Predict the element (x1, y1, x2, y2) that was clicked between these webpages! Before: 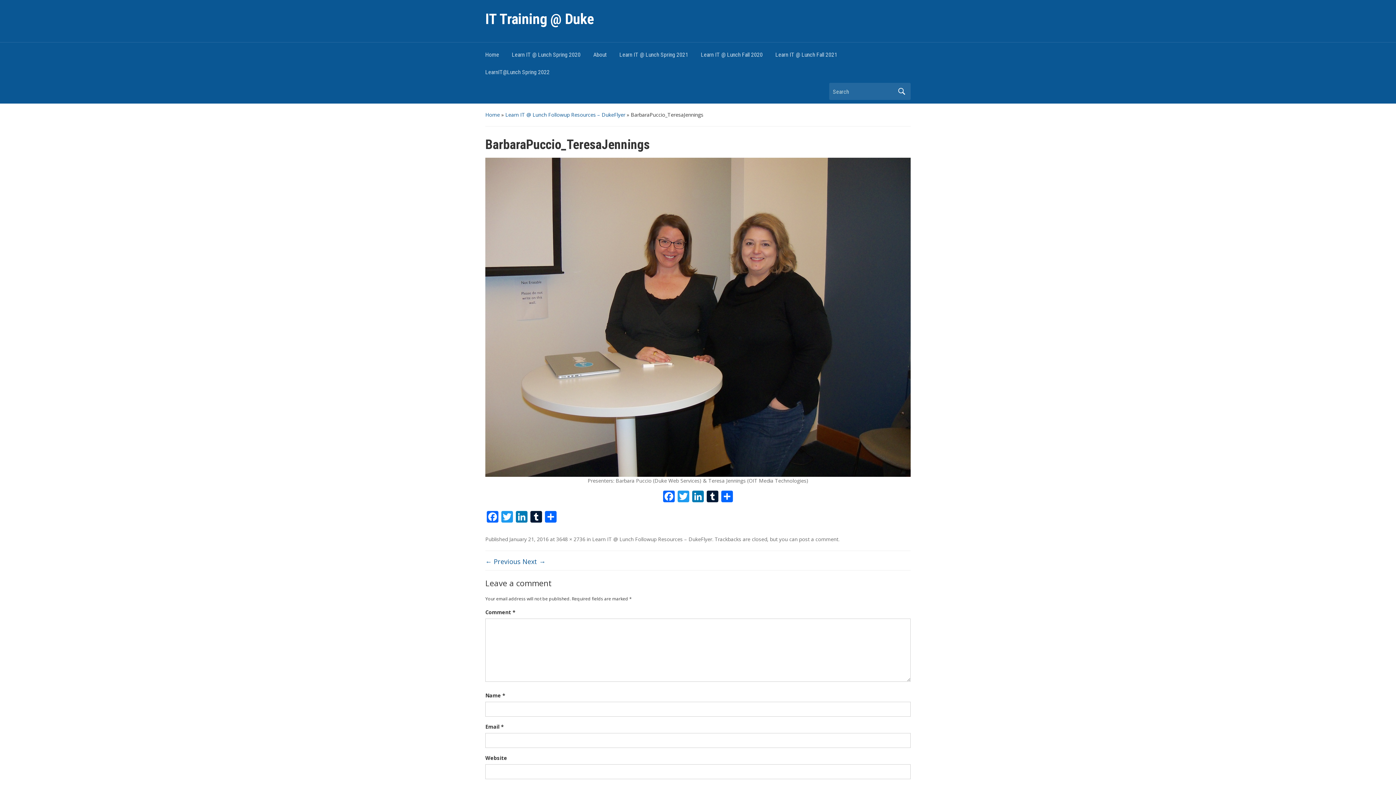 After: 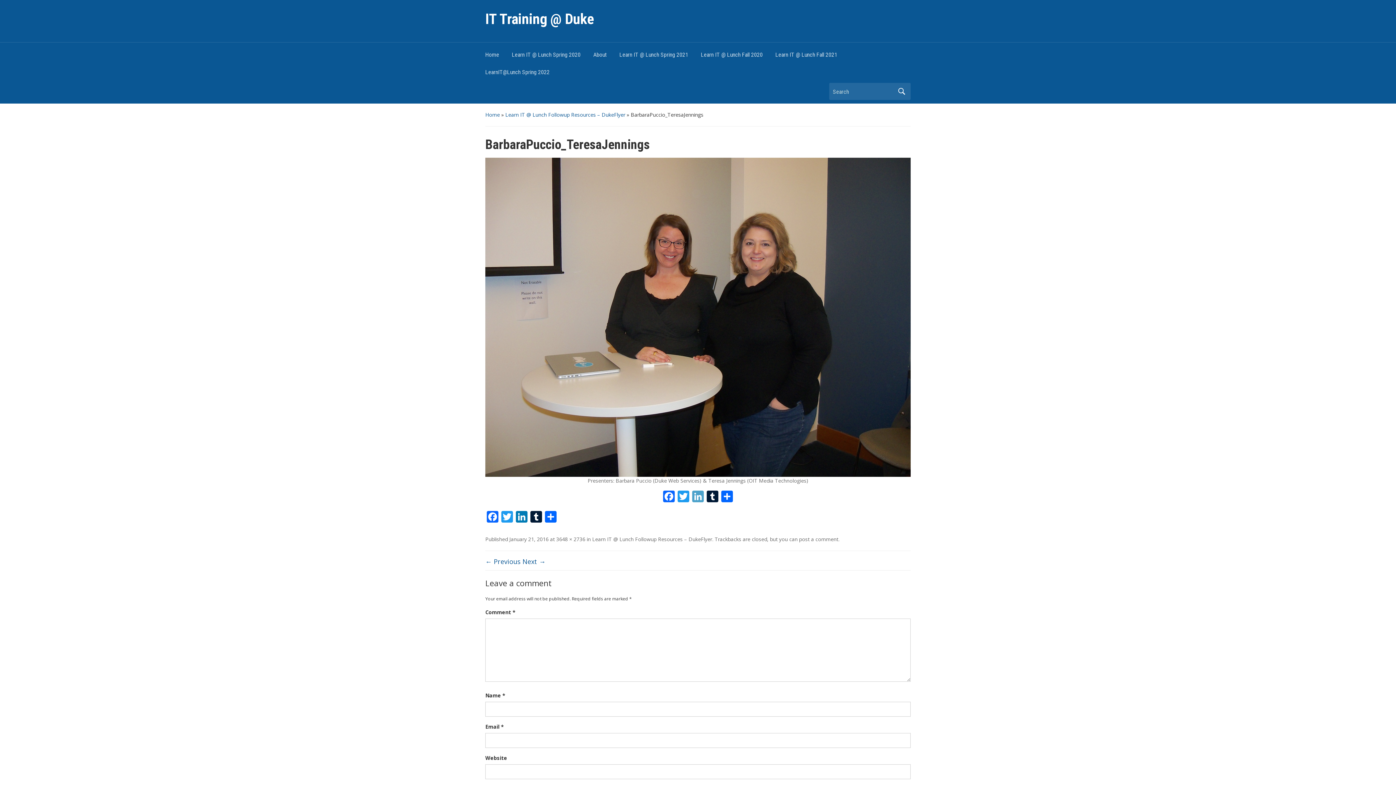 Action: bbox: (690, 490, 705, 503) label: LinkedIn